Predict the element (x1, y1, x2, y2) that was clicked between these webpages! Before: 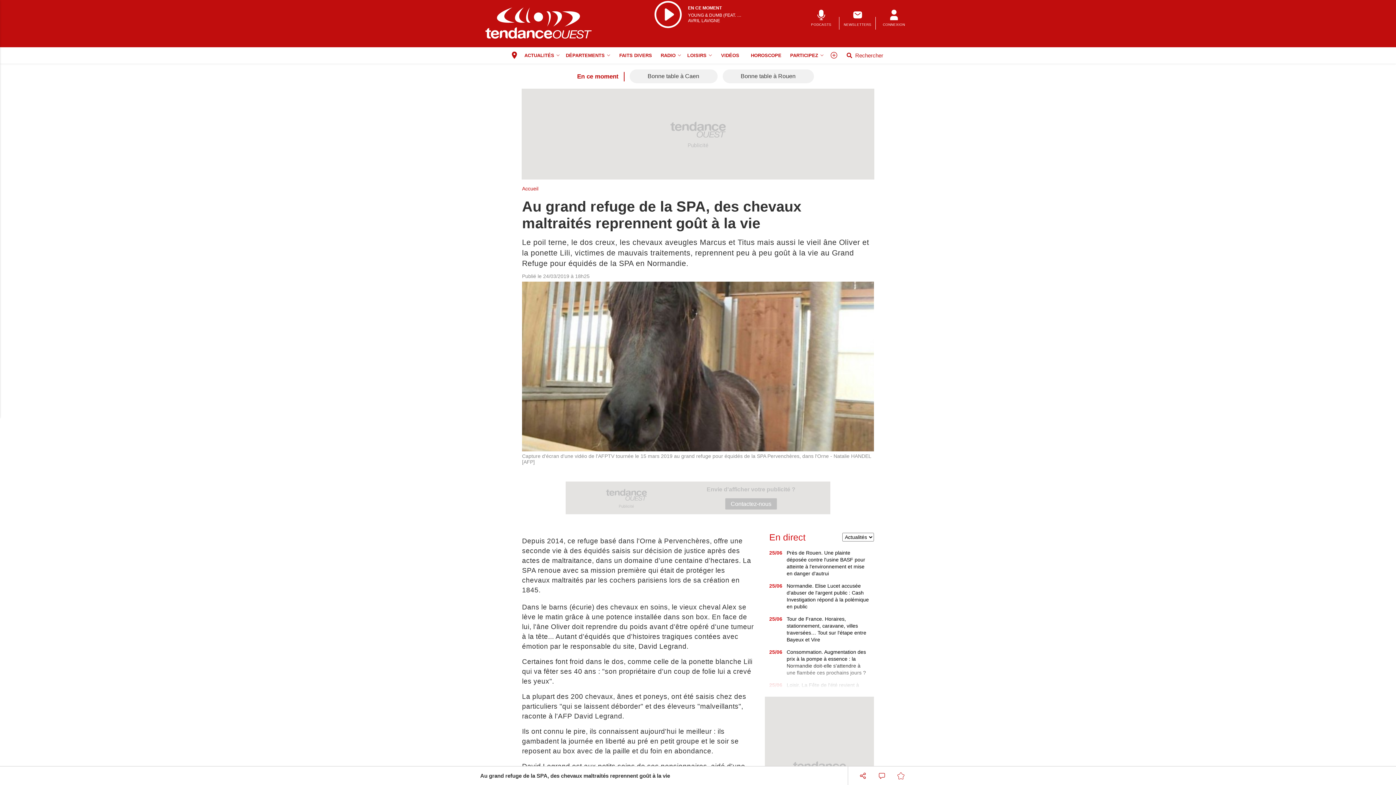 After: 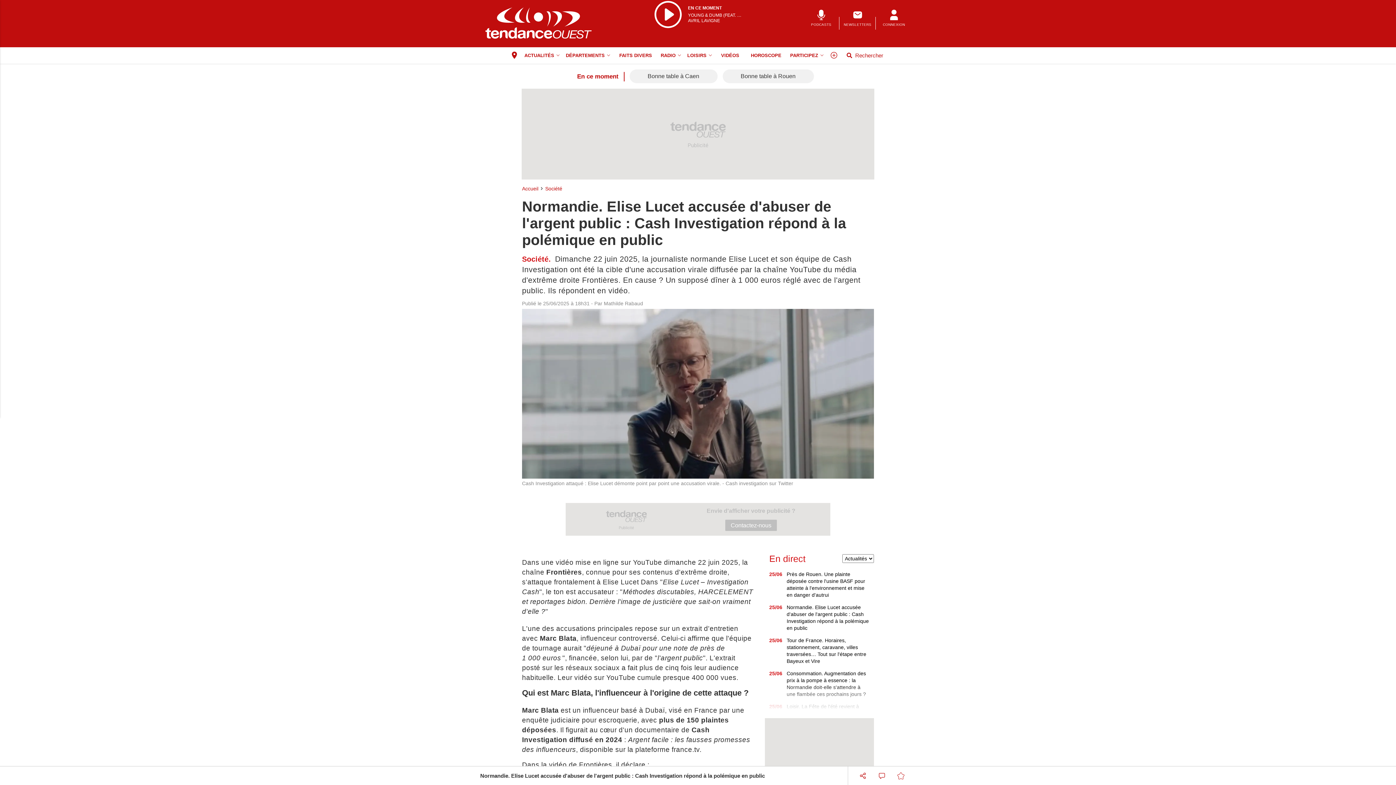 Action: bbox: (786, 582, 869, 610) label: Normandie. Elise Lucet accusée d'abuser de l'argent public : Cash Investigation répond à la polémique en public